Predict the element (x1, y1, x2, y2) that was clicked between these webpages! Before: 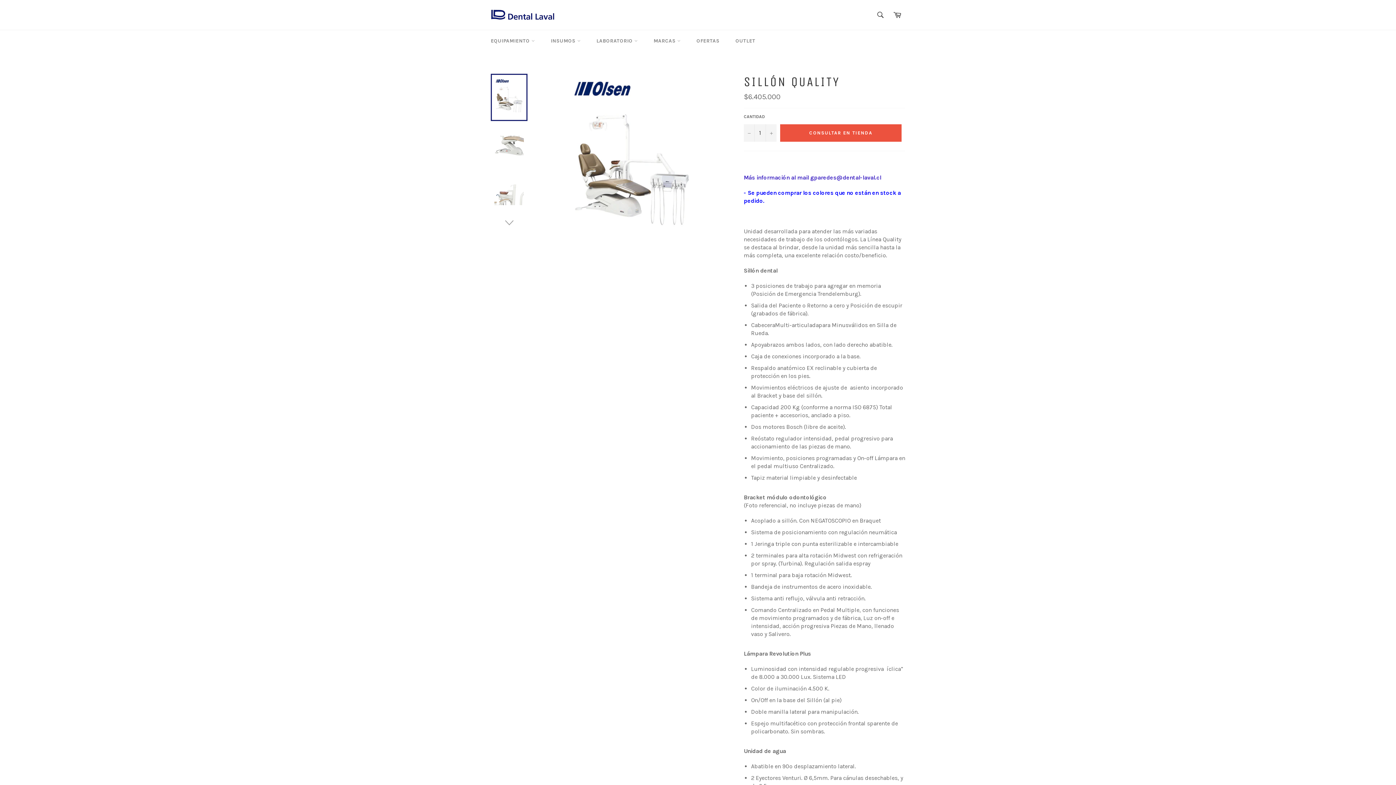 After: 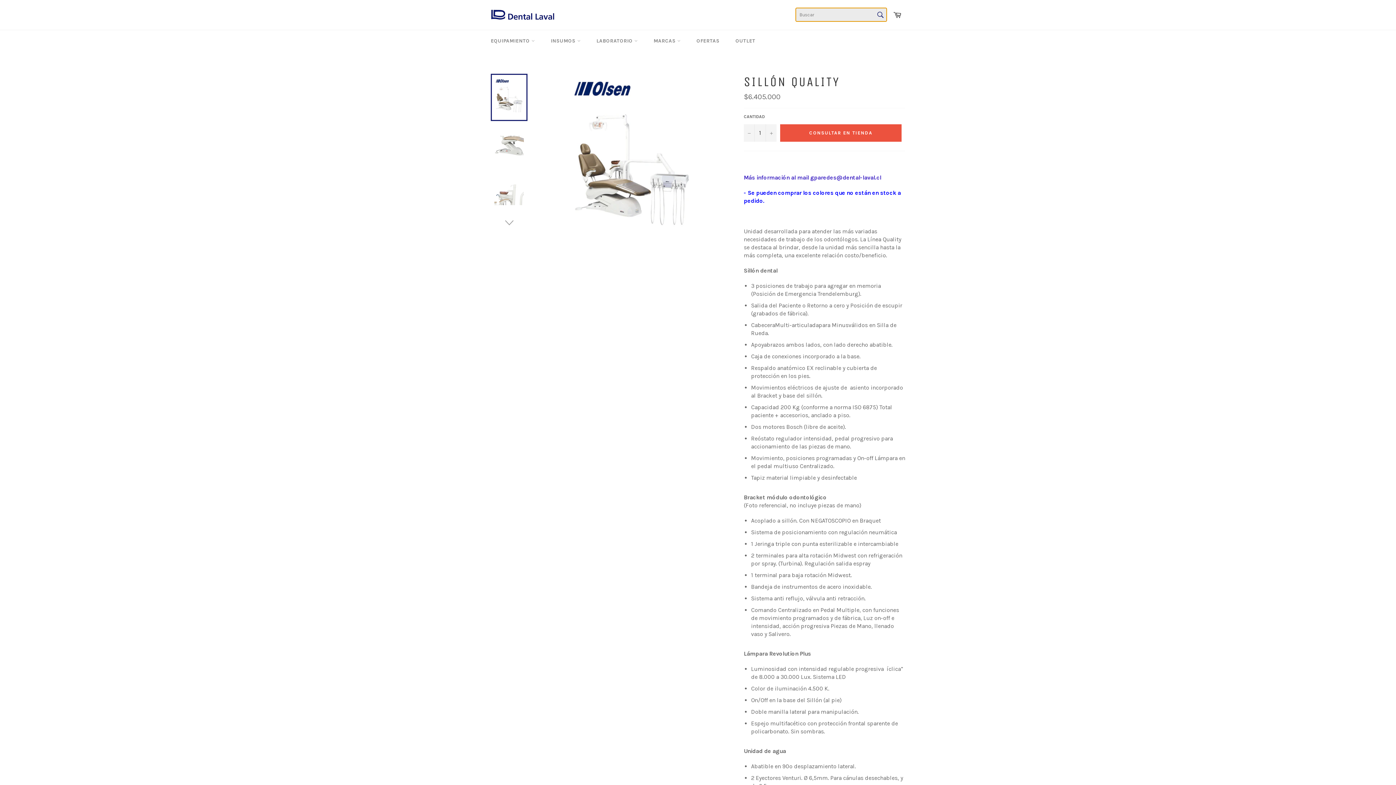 Action: bbox: (873, 7, 888, 22) label: Buscar